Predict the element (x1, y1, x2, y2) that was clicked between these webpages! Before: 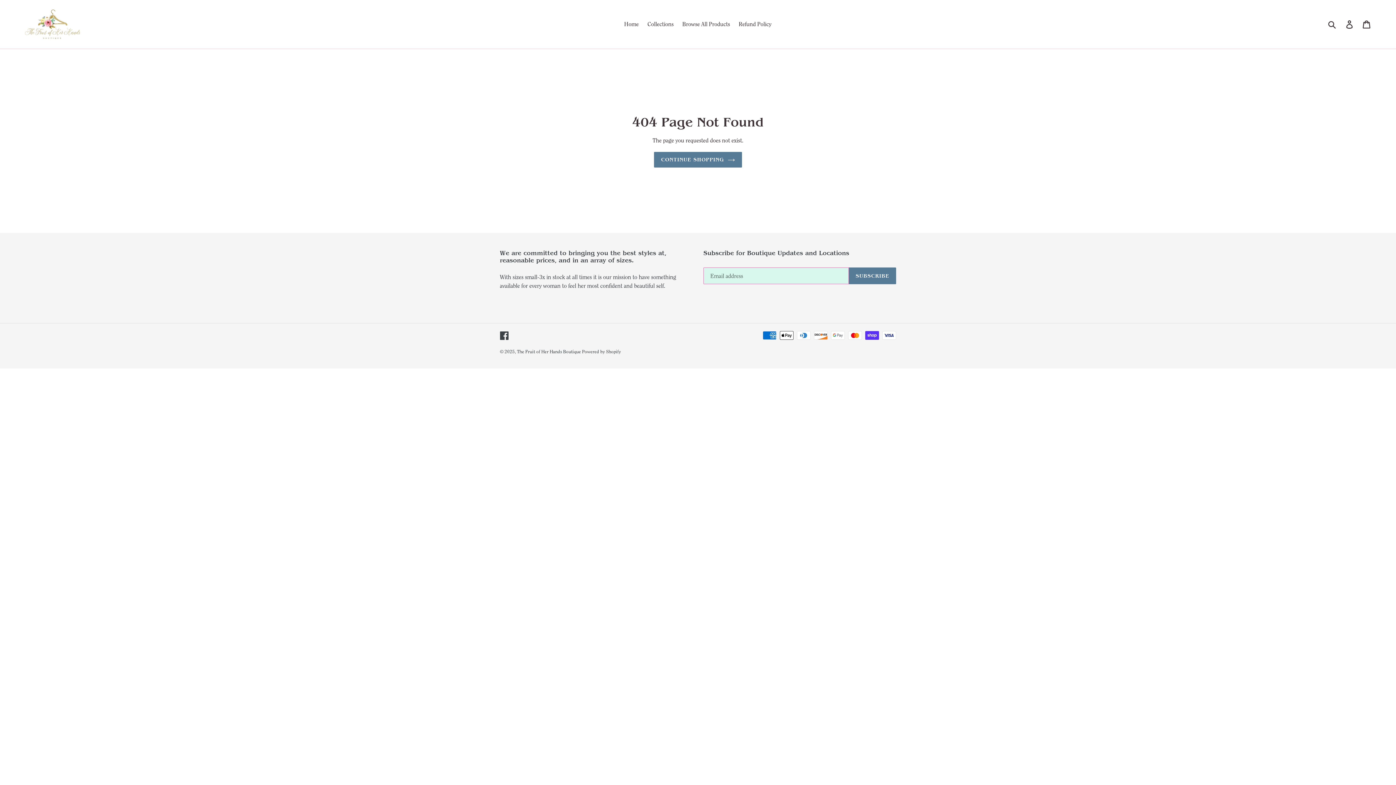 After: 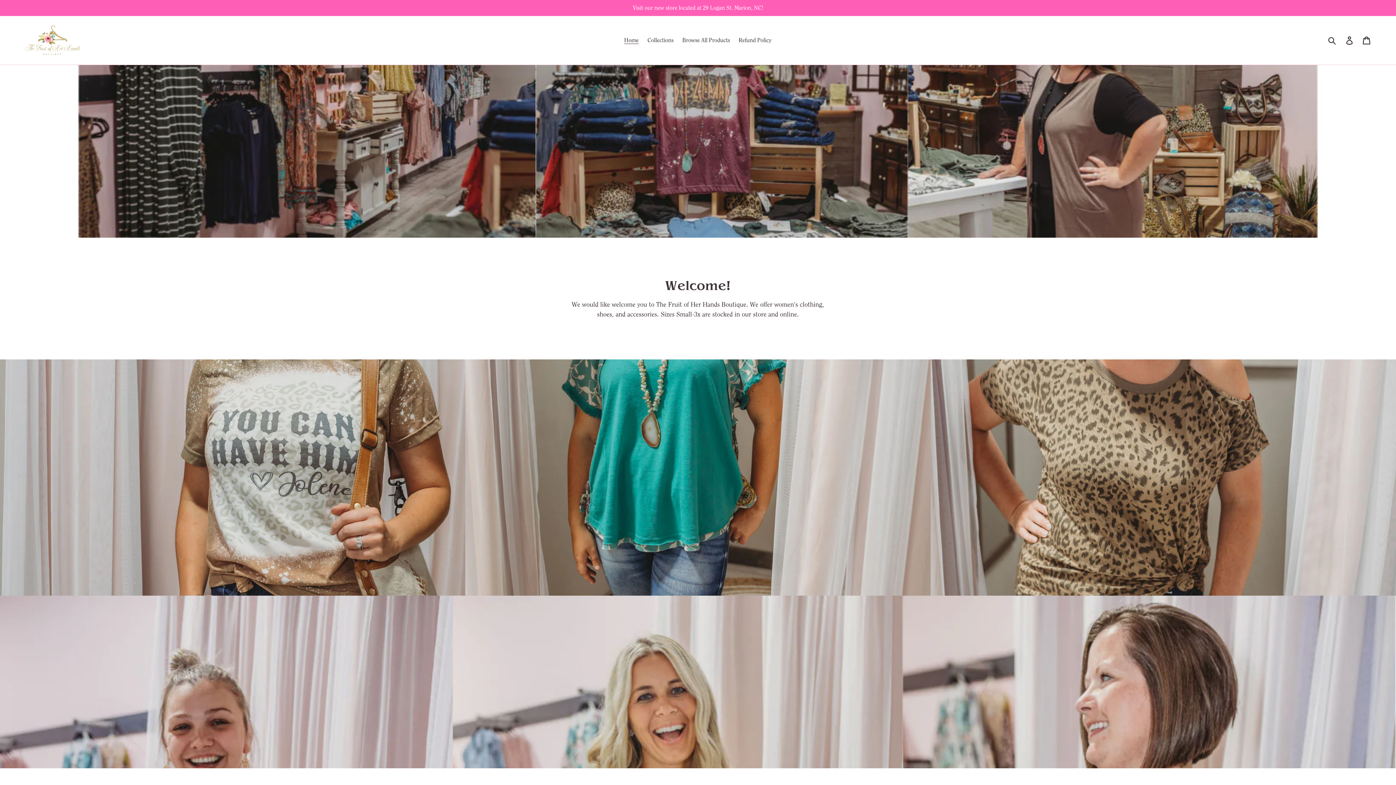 Action: label: CONTINUE SHOPPING bbox: (654, 151, 742, 167)